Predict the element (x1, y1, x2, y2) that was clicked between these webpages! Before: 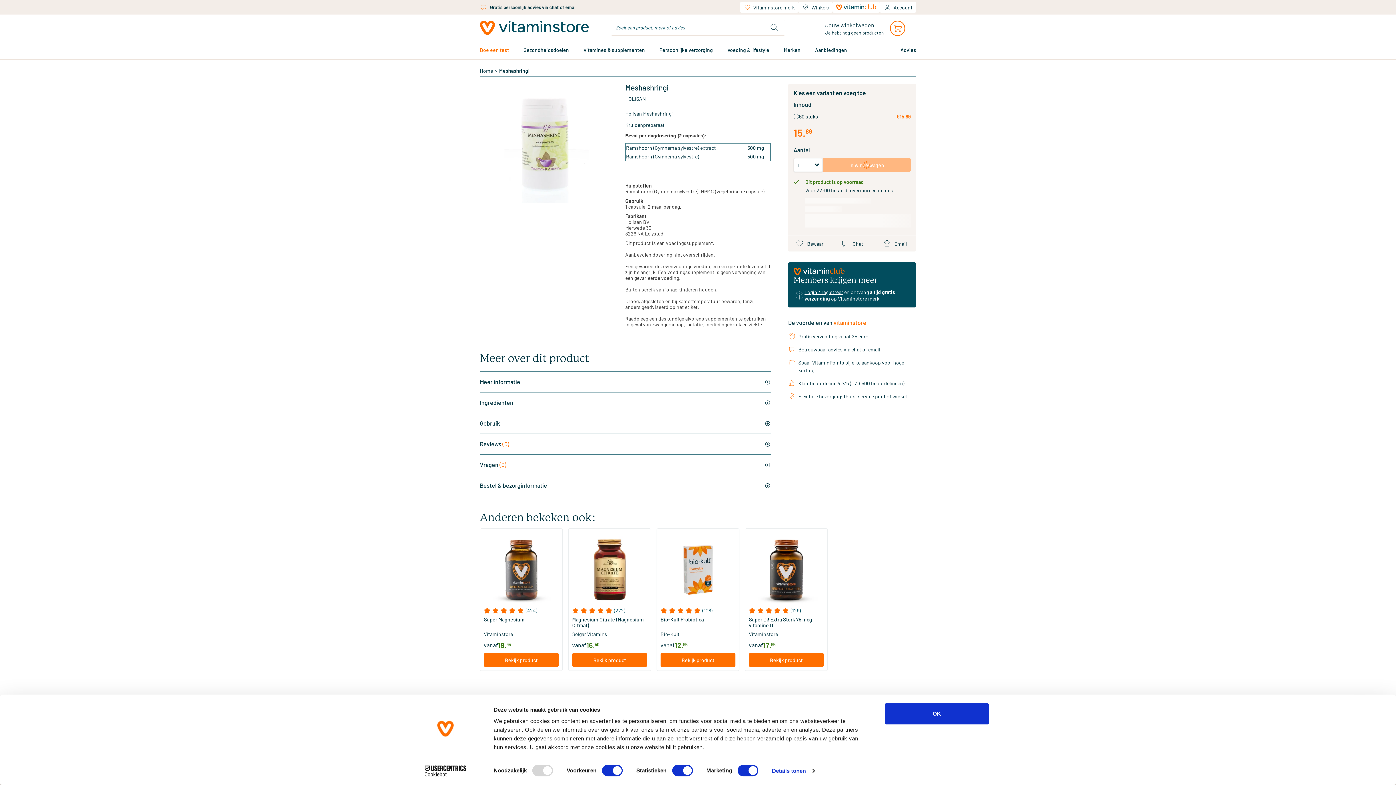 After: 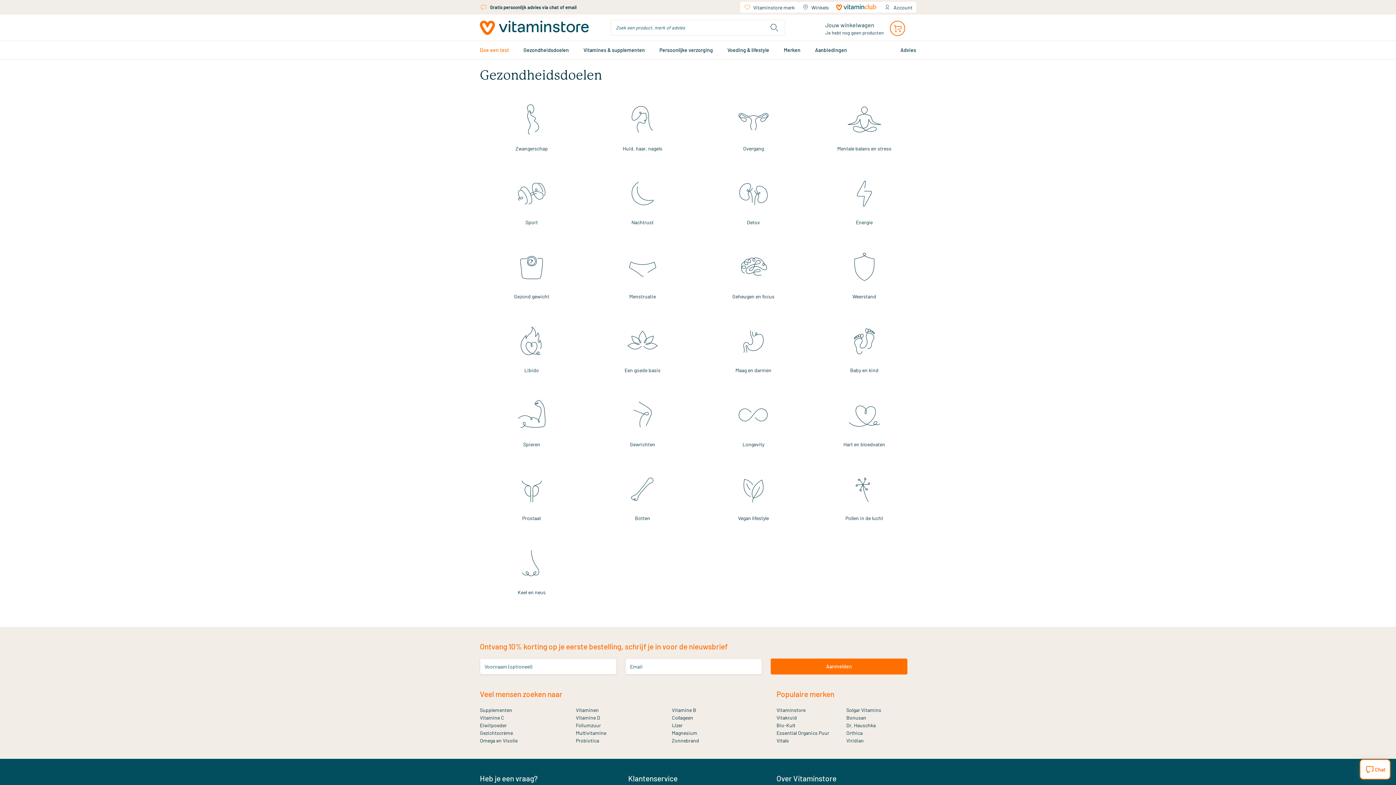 Action: bbox: (516, 41, 576, 59) label: Gezondheidsdoelen